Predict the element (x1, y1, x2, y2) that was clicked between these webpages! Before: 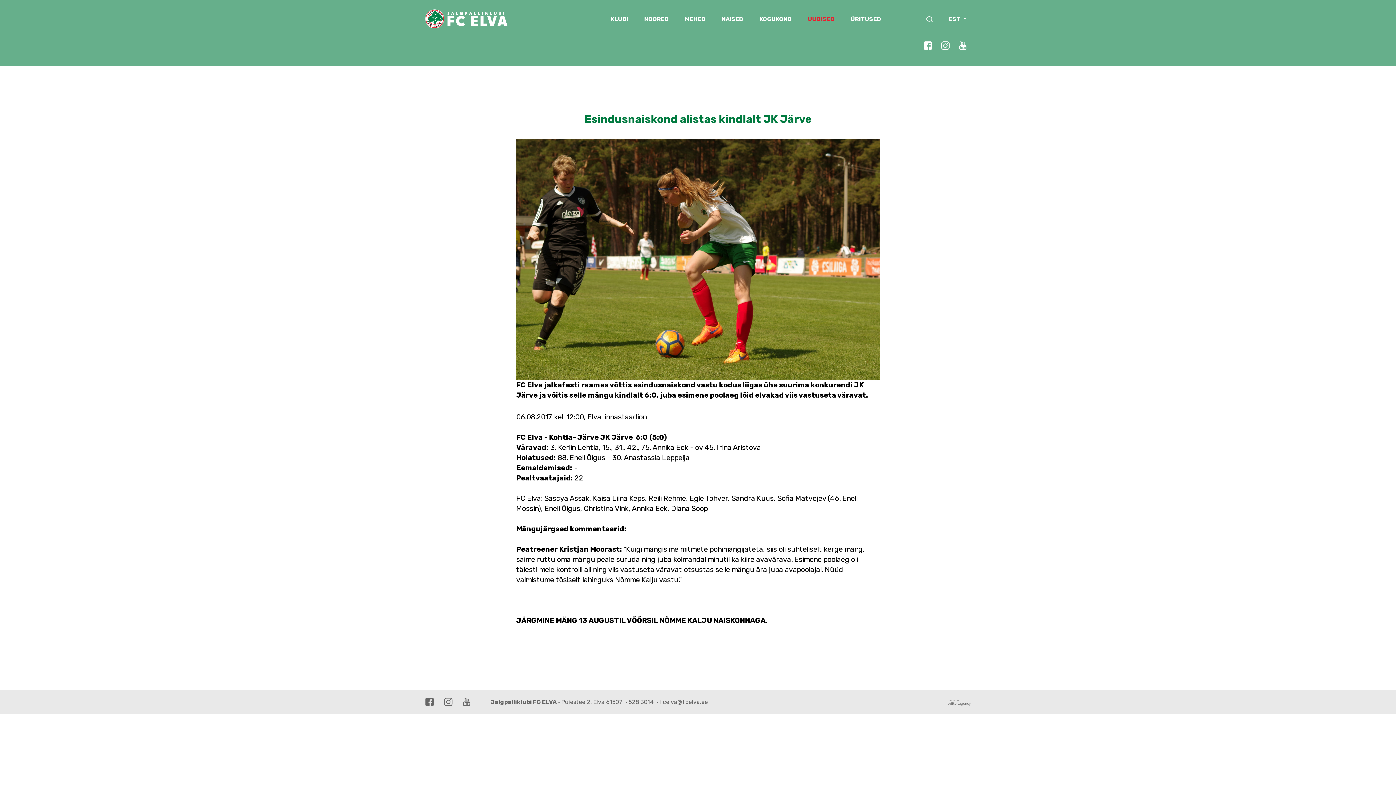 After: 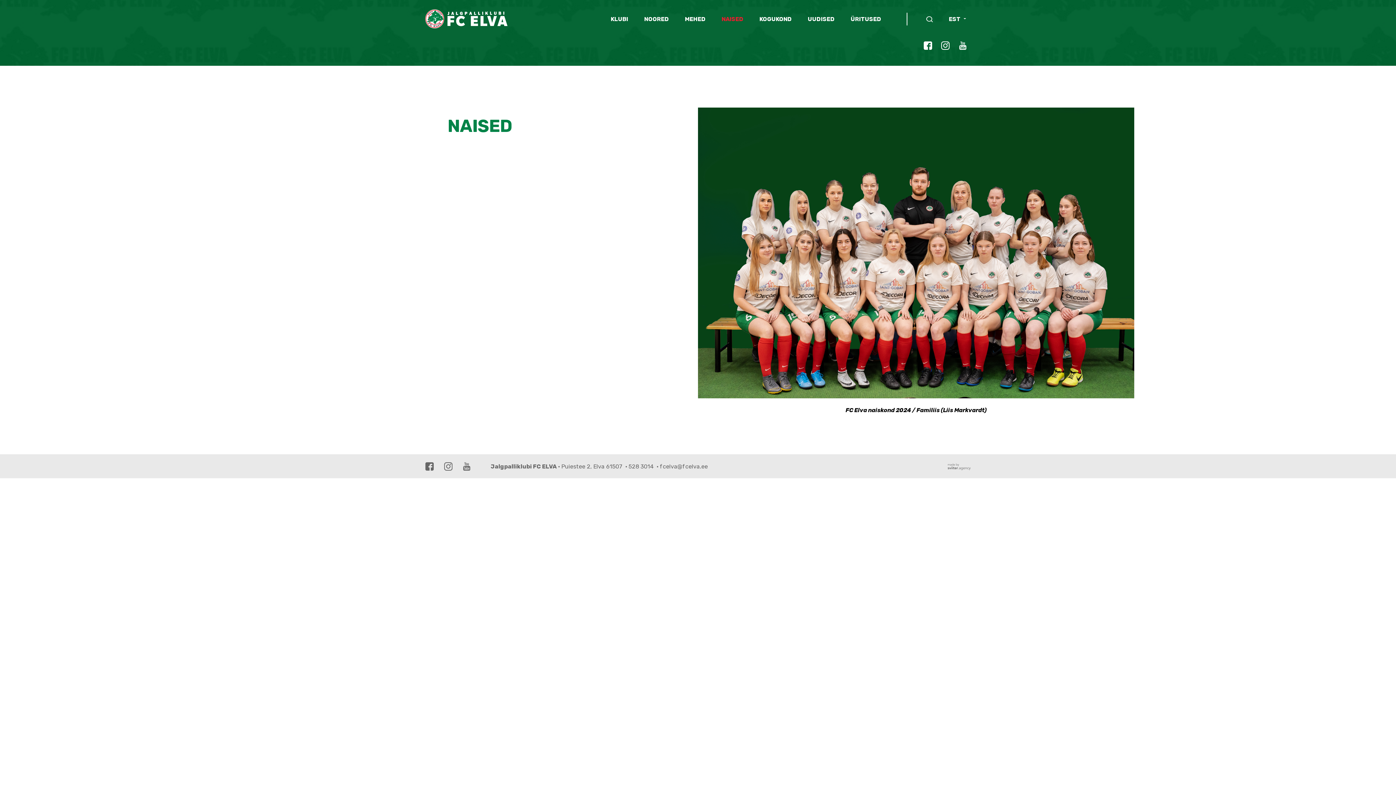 Action: bbox: (721, 15, 743, 22) label: NAISED